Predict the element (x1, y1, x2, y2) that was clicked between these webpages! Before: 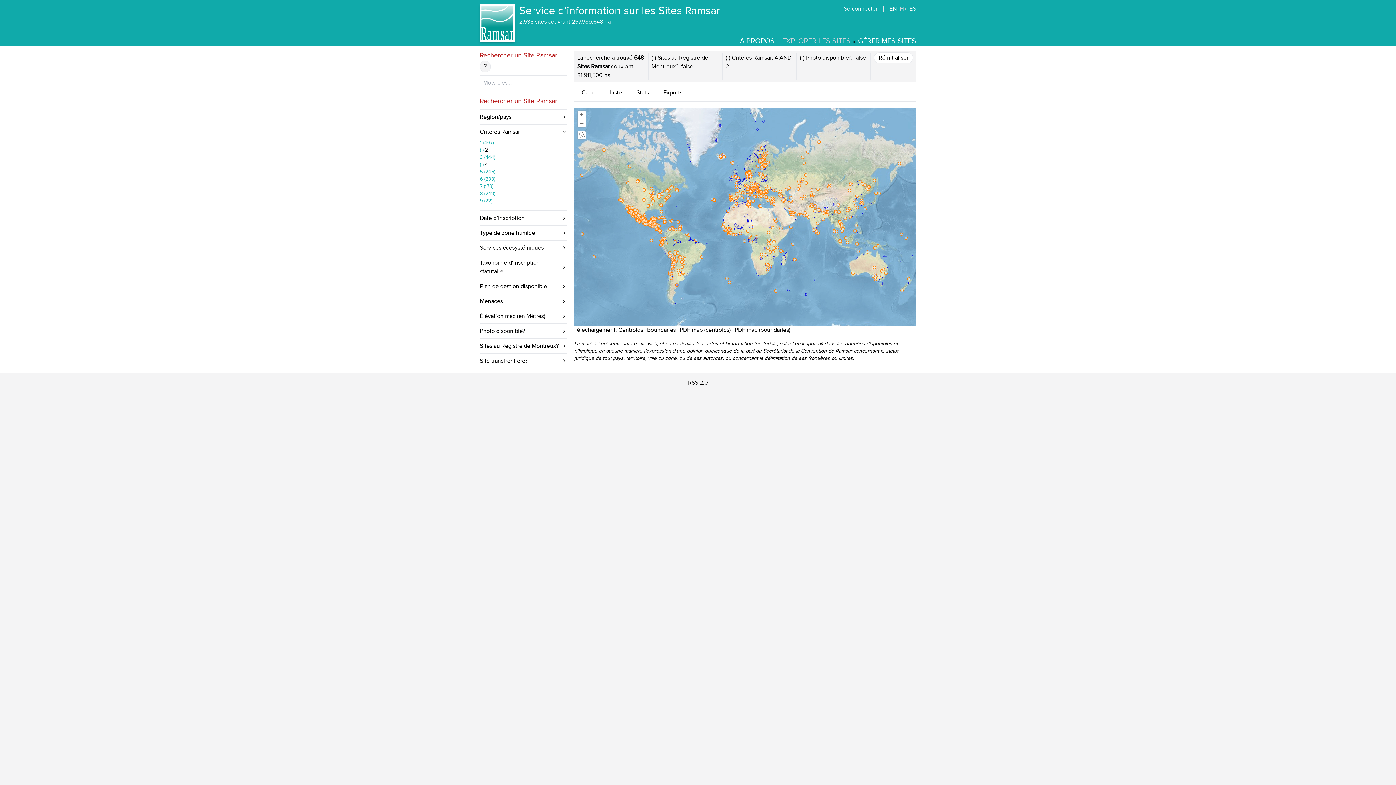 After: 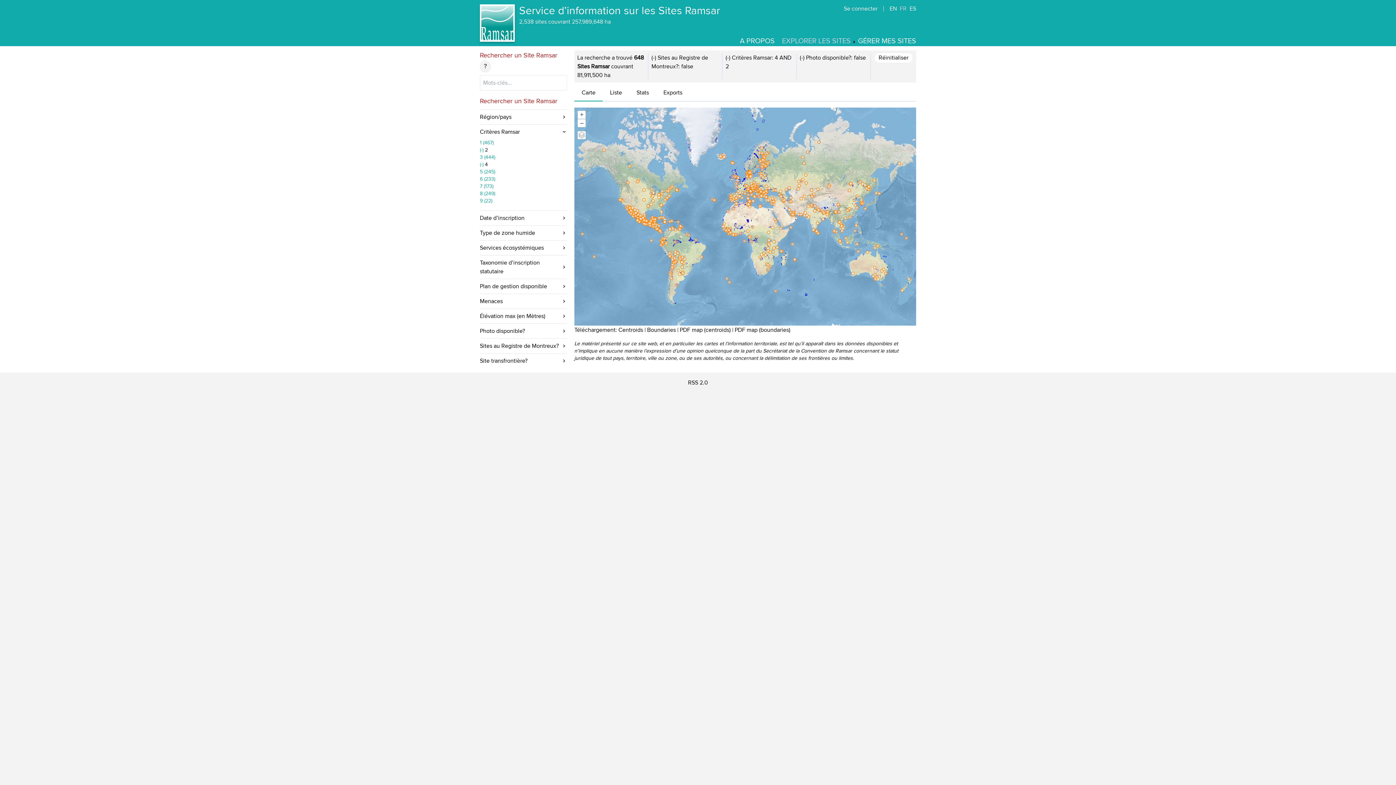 Action: label: PDF map (boundaries) bbox: (734, 326, 790, 333)